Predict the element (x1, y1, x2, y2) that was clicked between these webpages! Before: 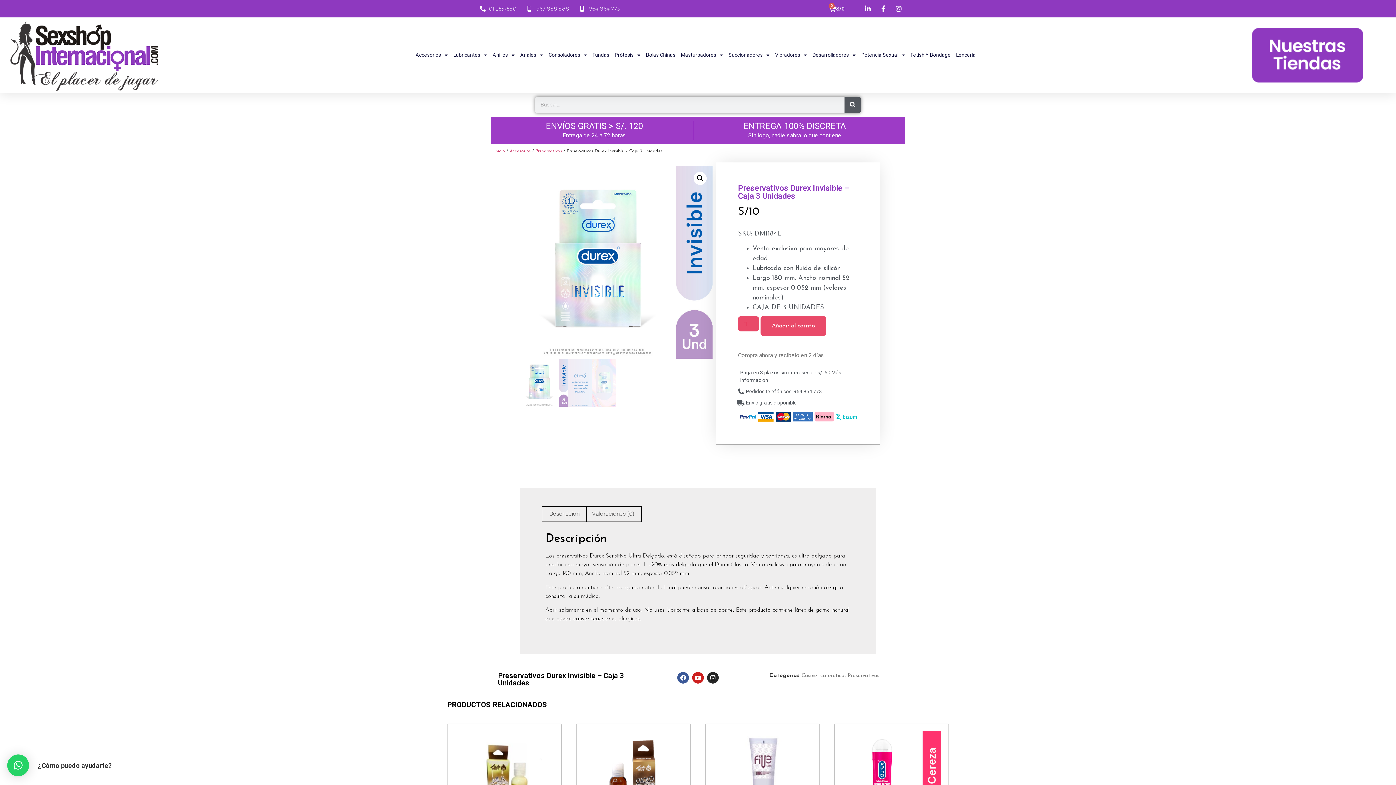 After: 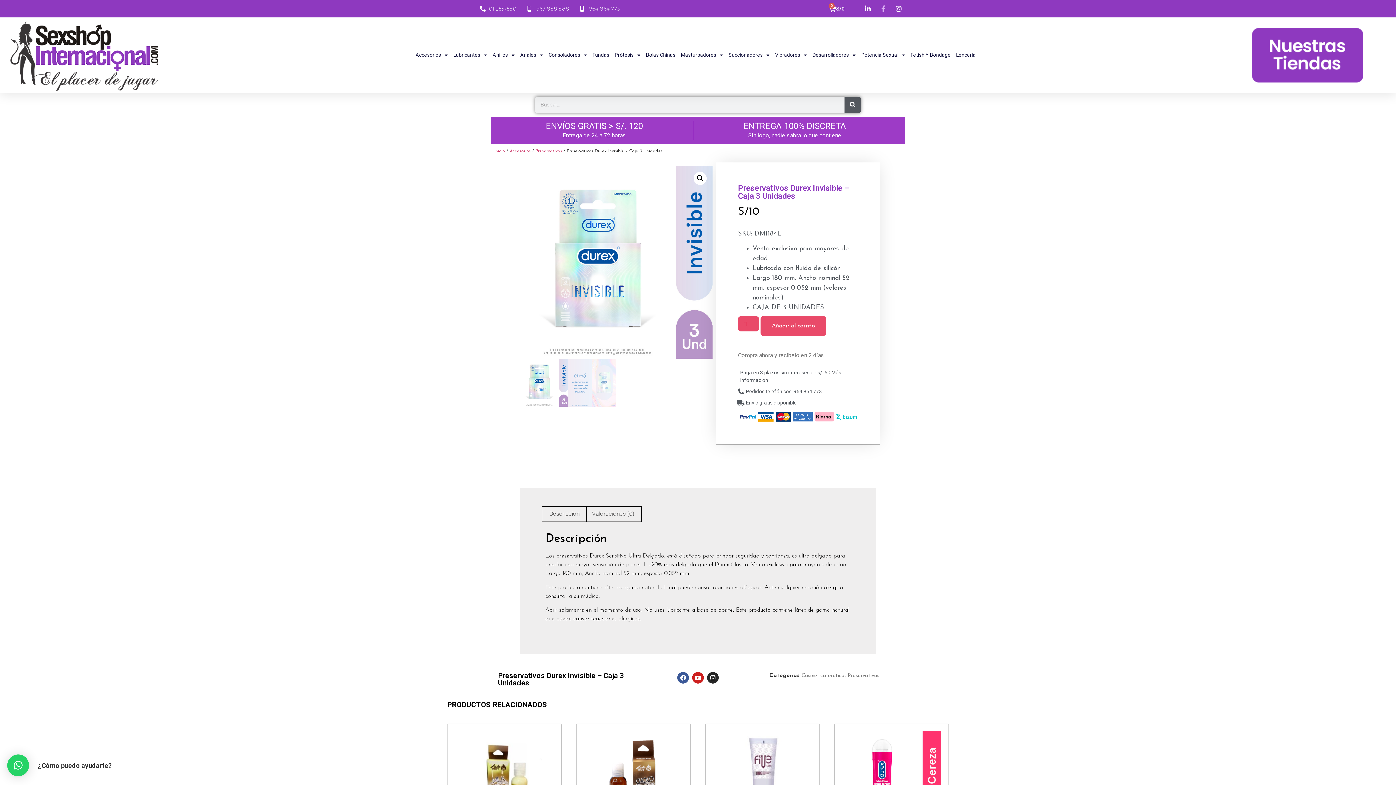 Action: bbox: (879, 5, 889, 12)